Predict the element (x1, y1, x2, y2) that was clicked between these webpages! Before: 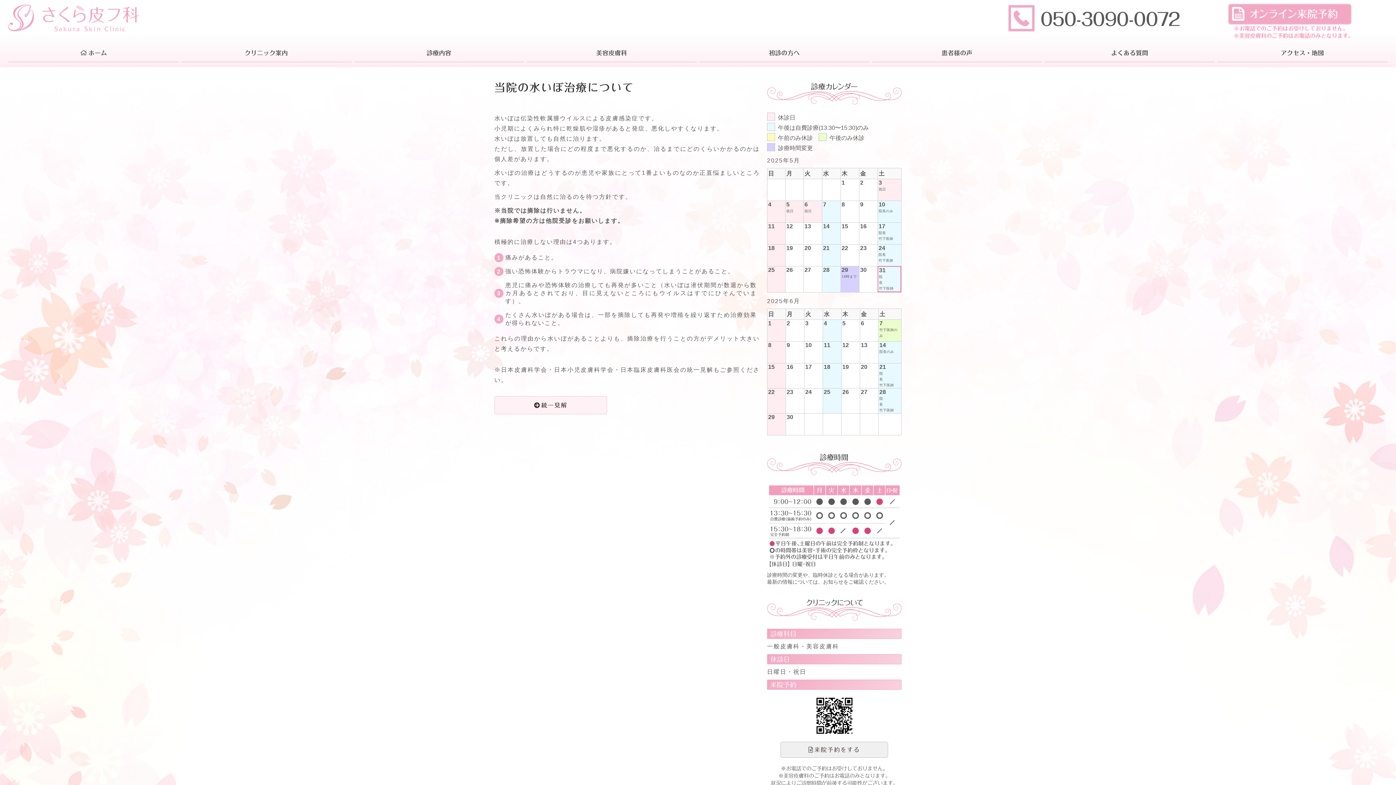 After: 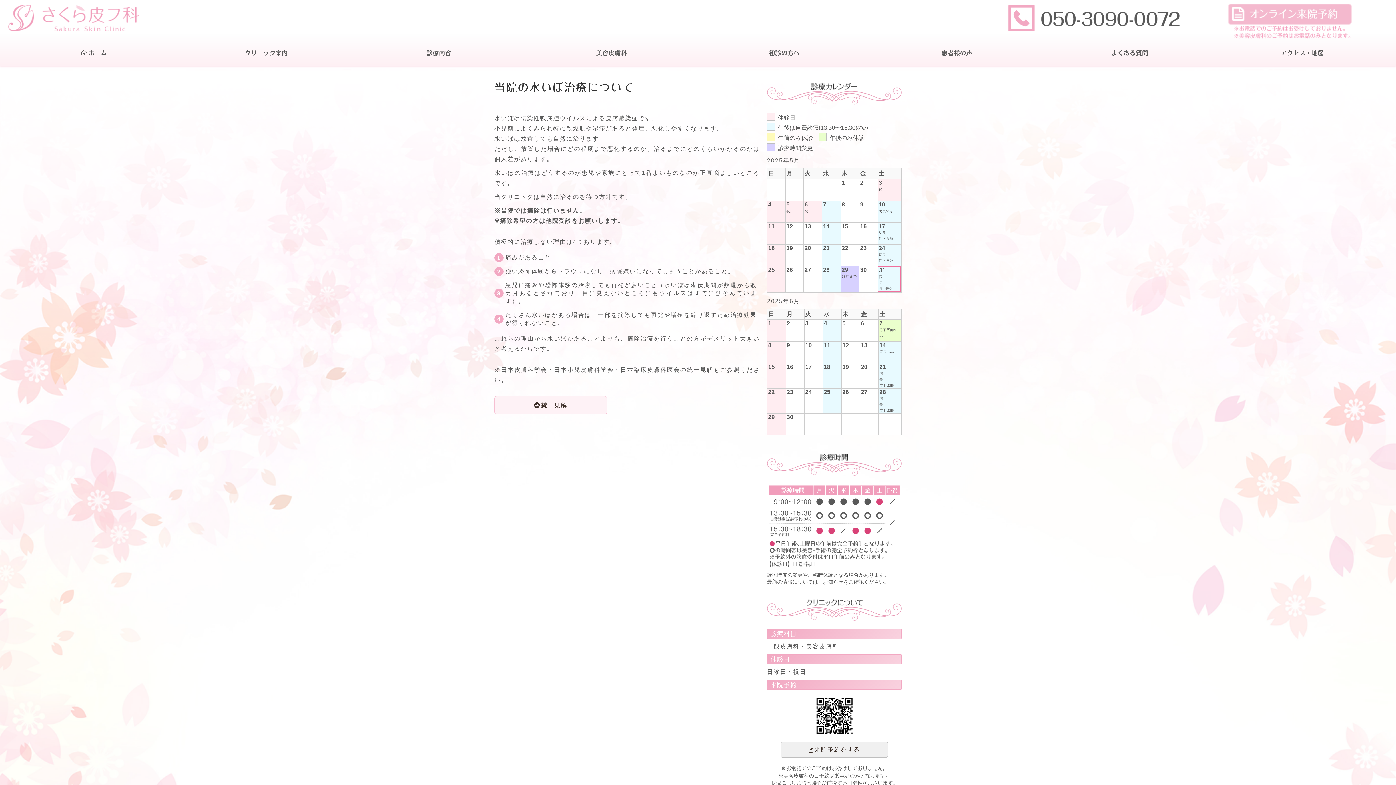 Action: bbox: (1228, 31, 1352, 37)